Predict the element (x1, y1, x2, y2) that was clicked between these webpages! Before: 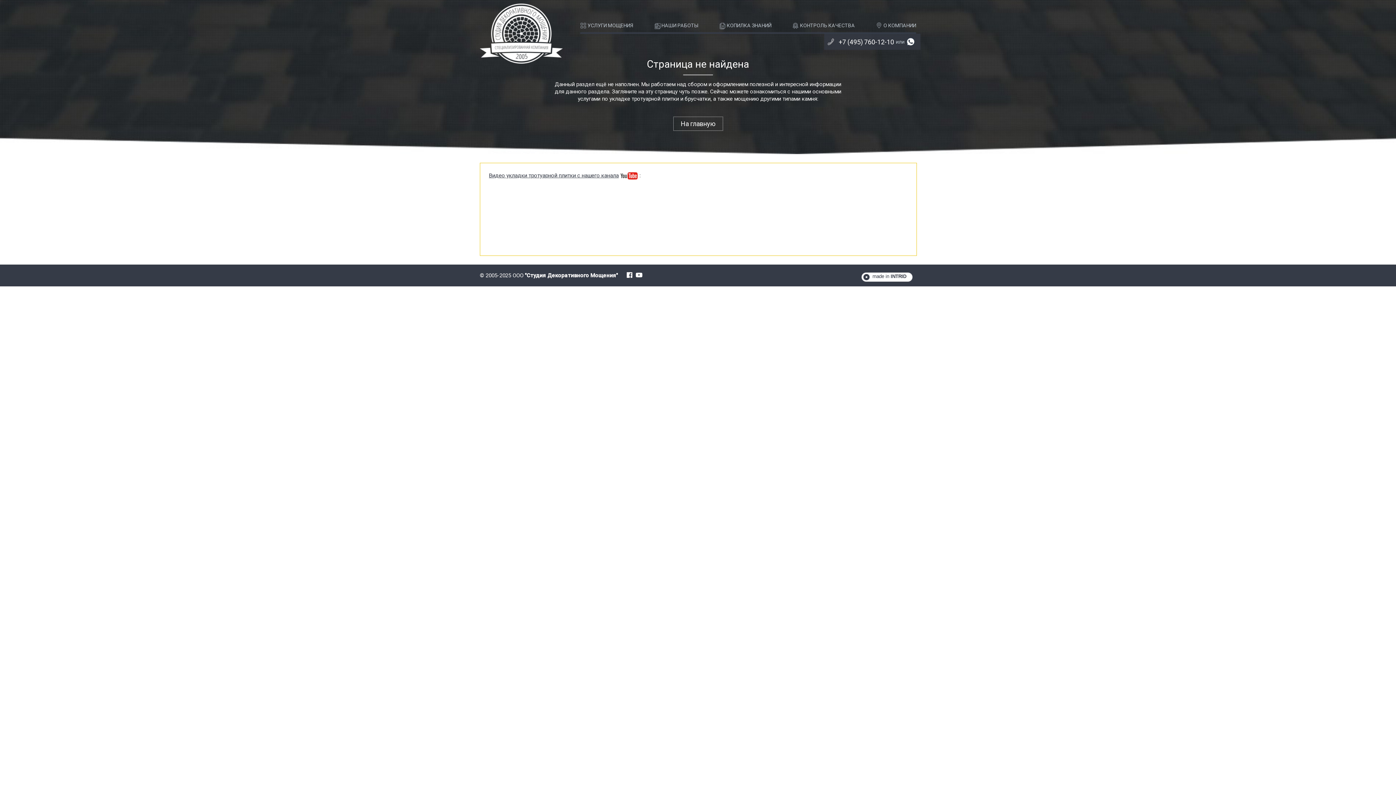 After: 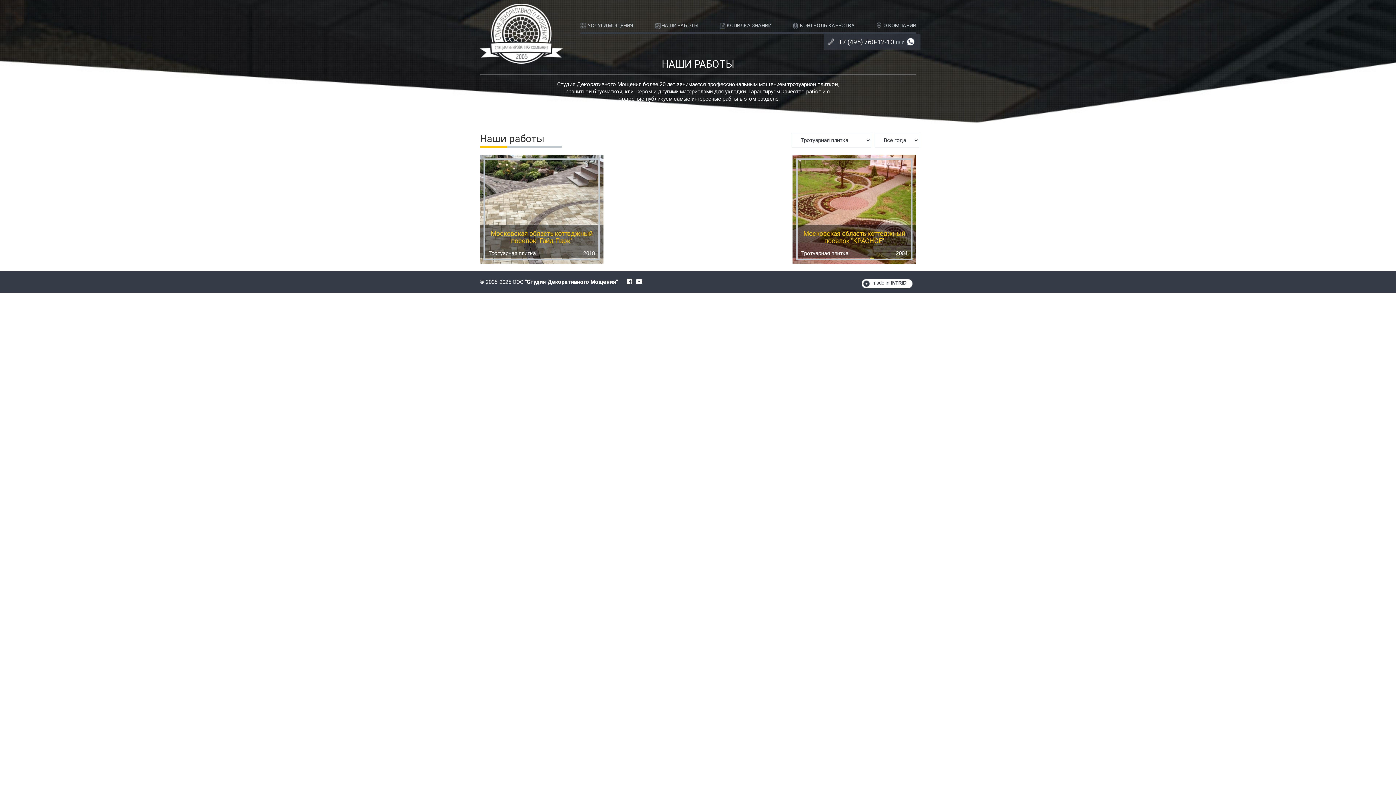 Action: bbox: (654, 33, 726, 46) label: - Тротуарная плитка